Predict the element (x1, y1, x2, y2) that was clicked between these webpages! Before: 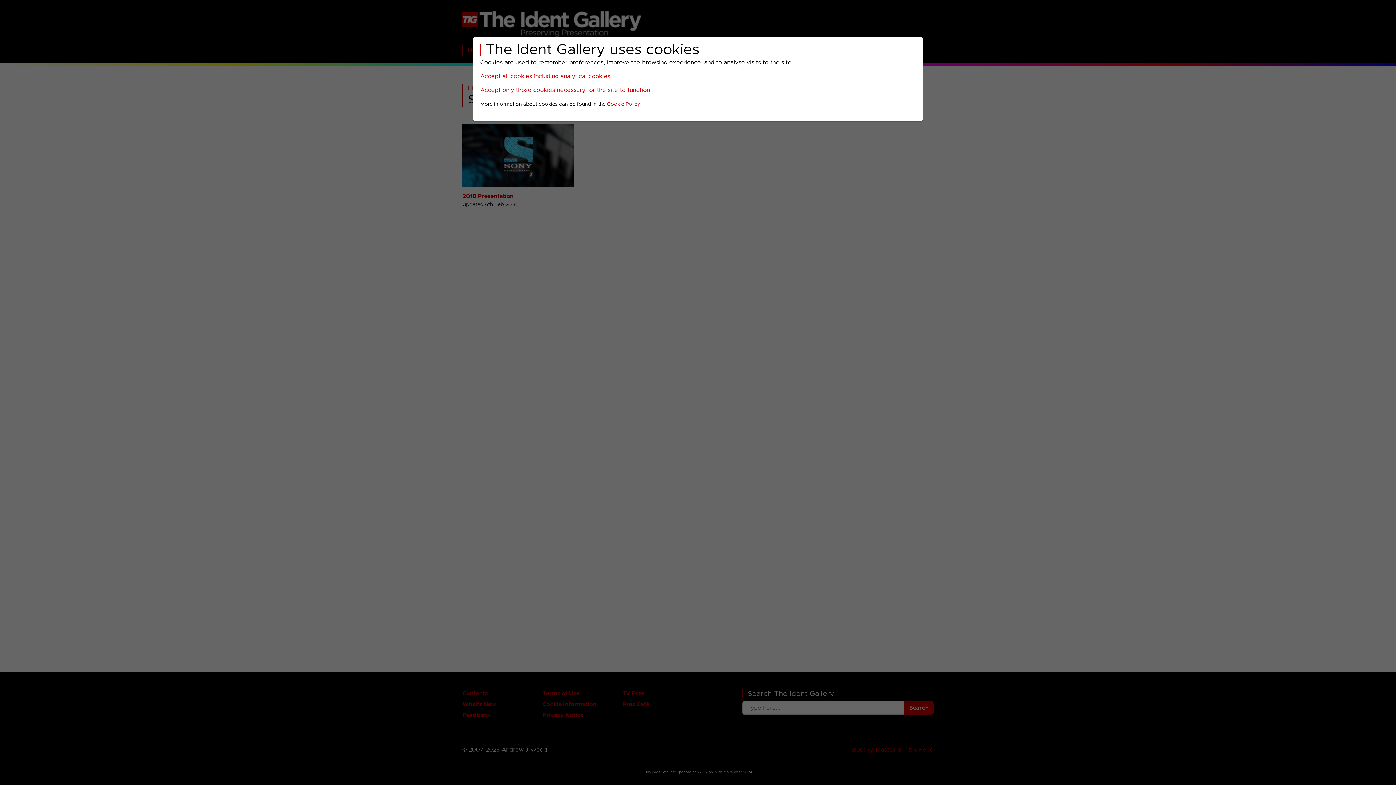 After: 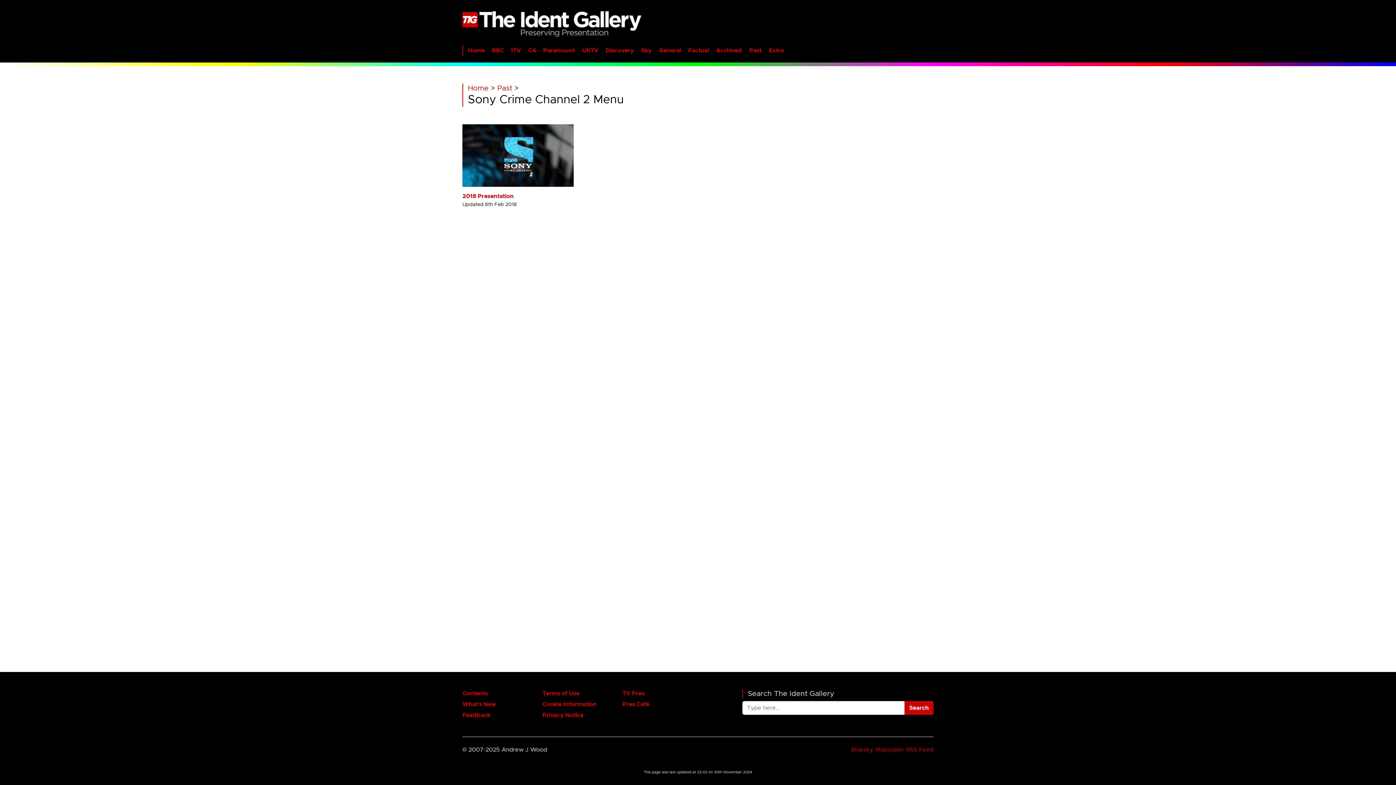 Action: bbox: (480, 73, 610, 79) label: Accept all cookies including analytical cookies